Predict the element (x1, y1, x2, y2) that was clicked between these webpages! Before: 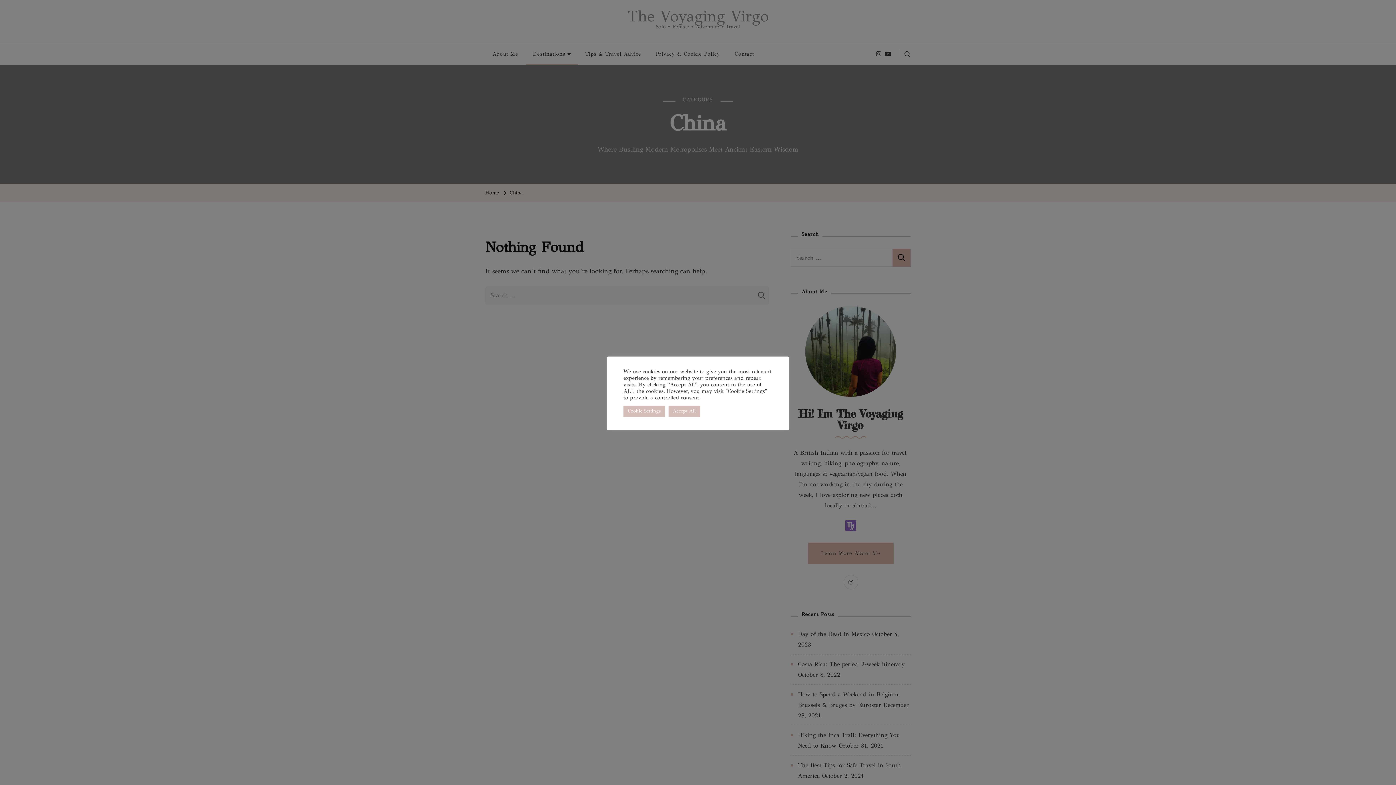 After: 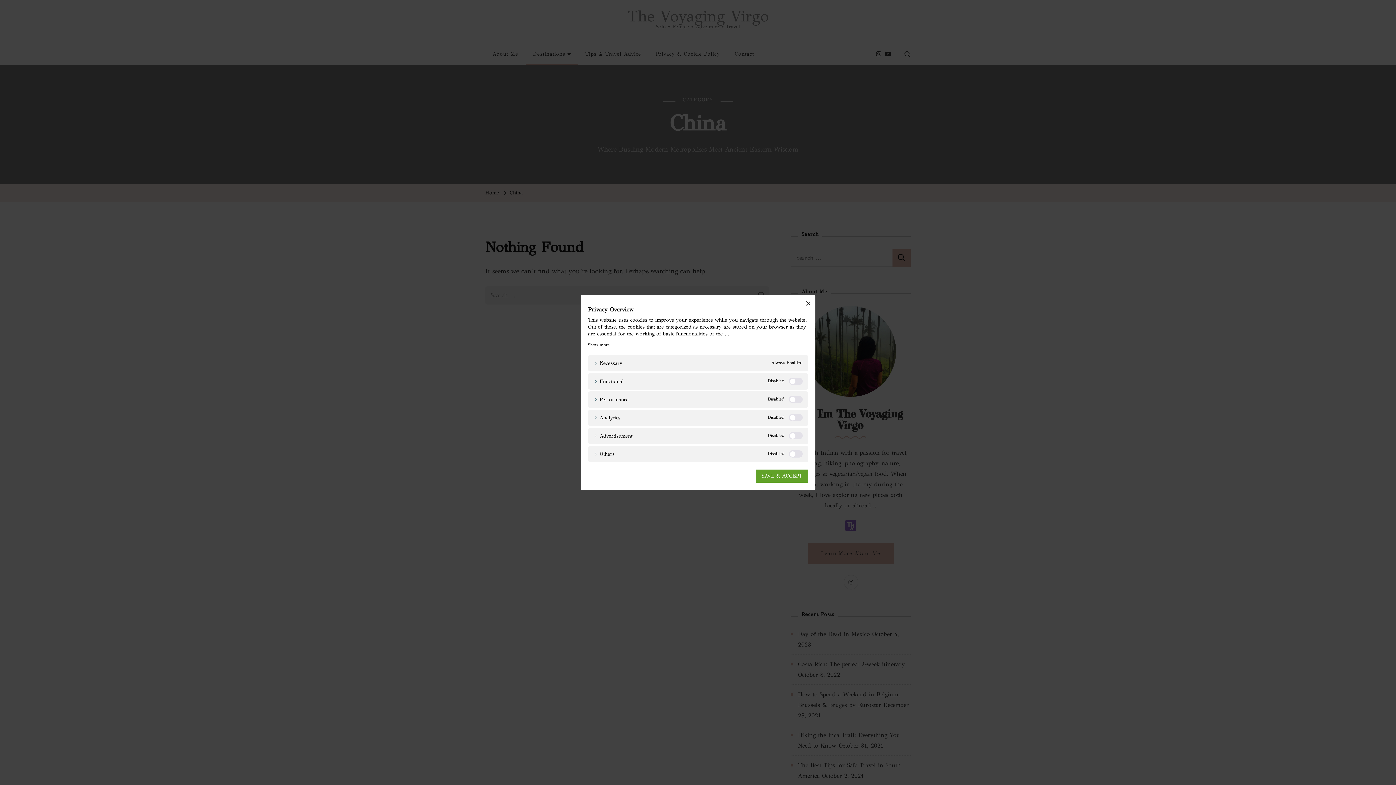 Action: bbox: (623, 405, 665, 416) label: Cookie Settings